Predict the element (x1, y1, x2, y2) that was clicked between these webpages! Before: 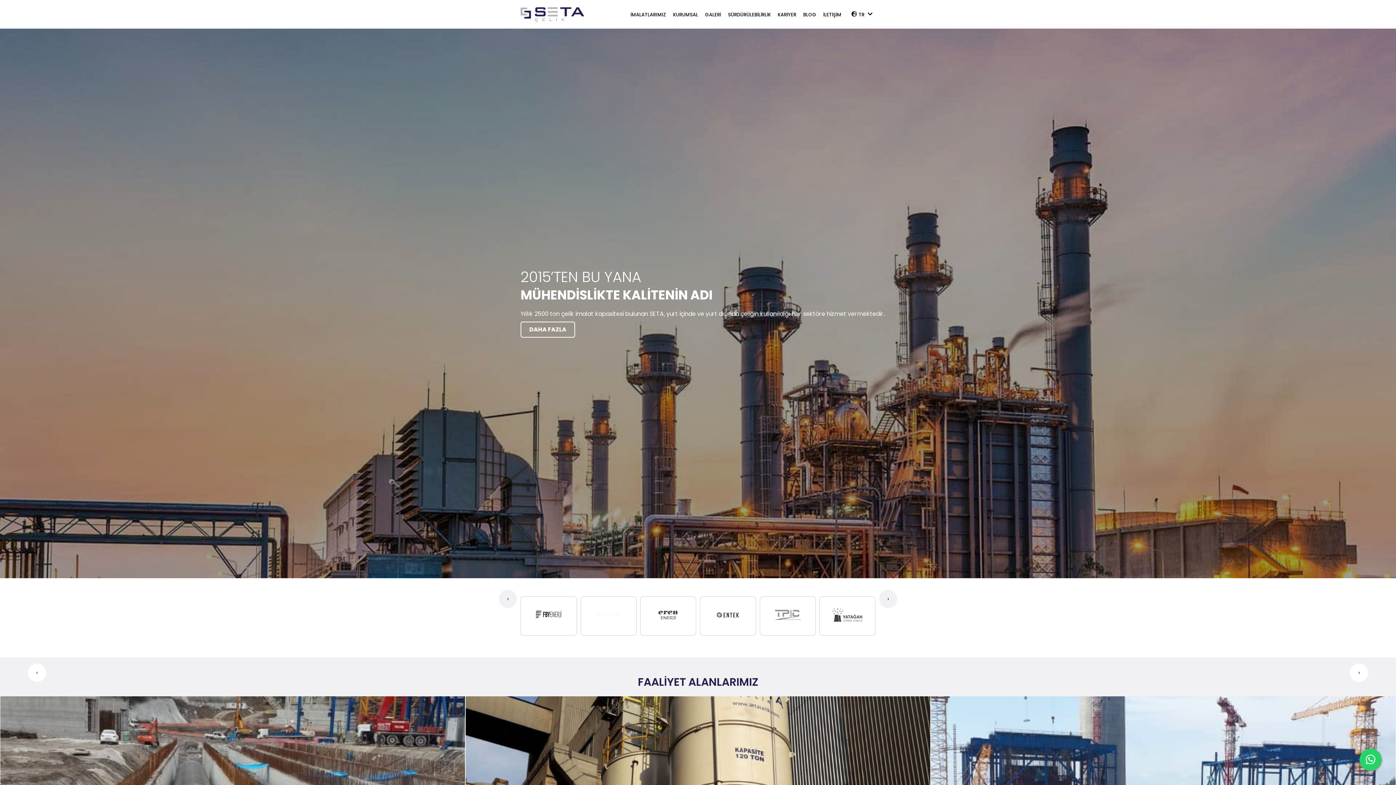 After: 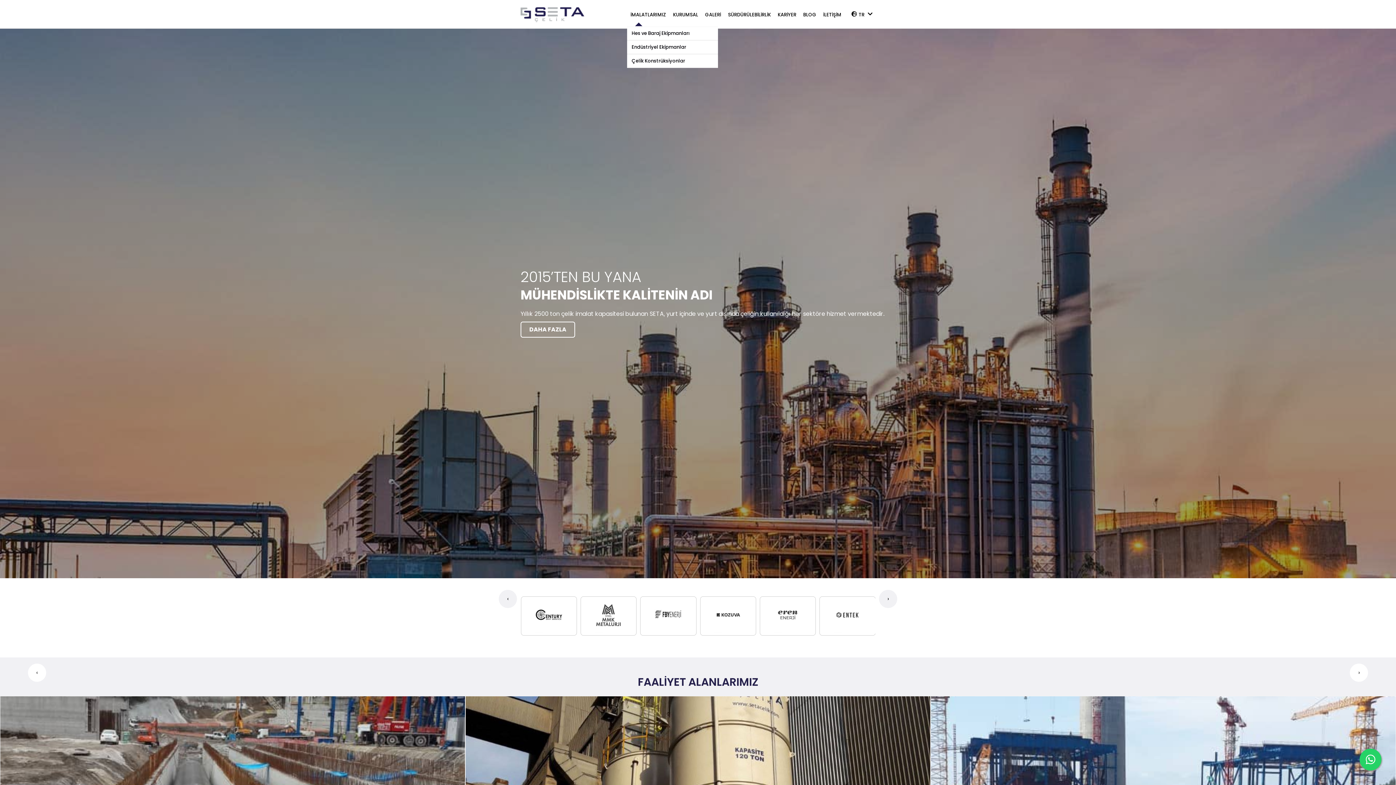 Action: label: İMALATLARIMIZ bbox: (630, 11, 666, 18)